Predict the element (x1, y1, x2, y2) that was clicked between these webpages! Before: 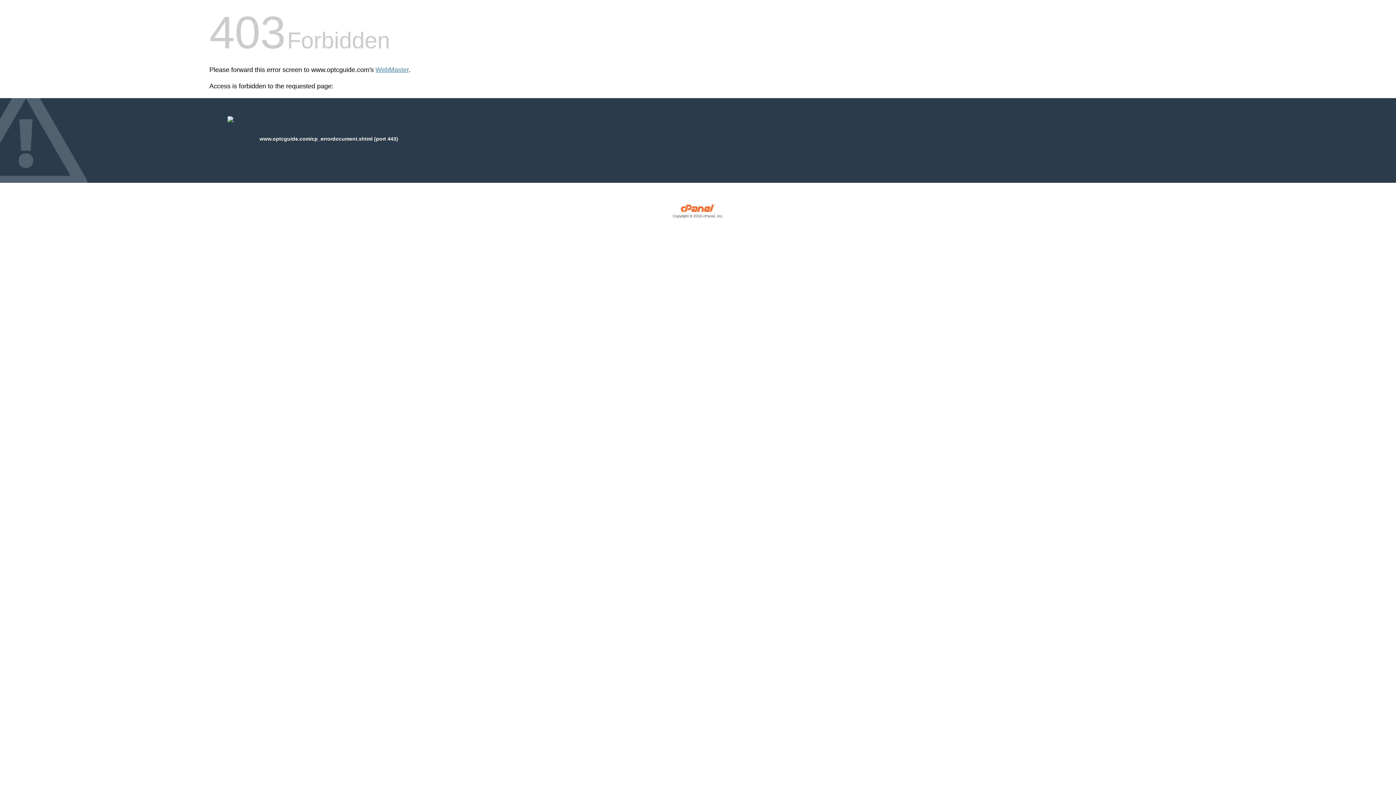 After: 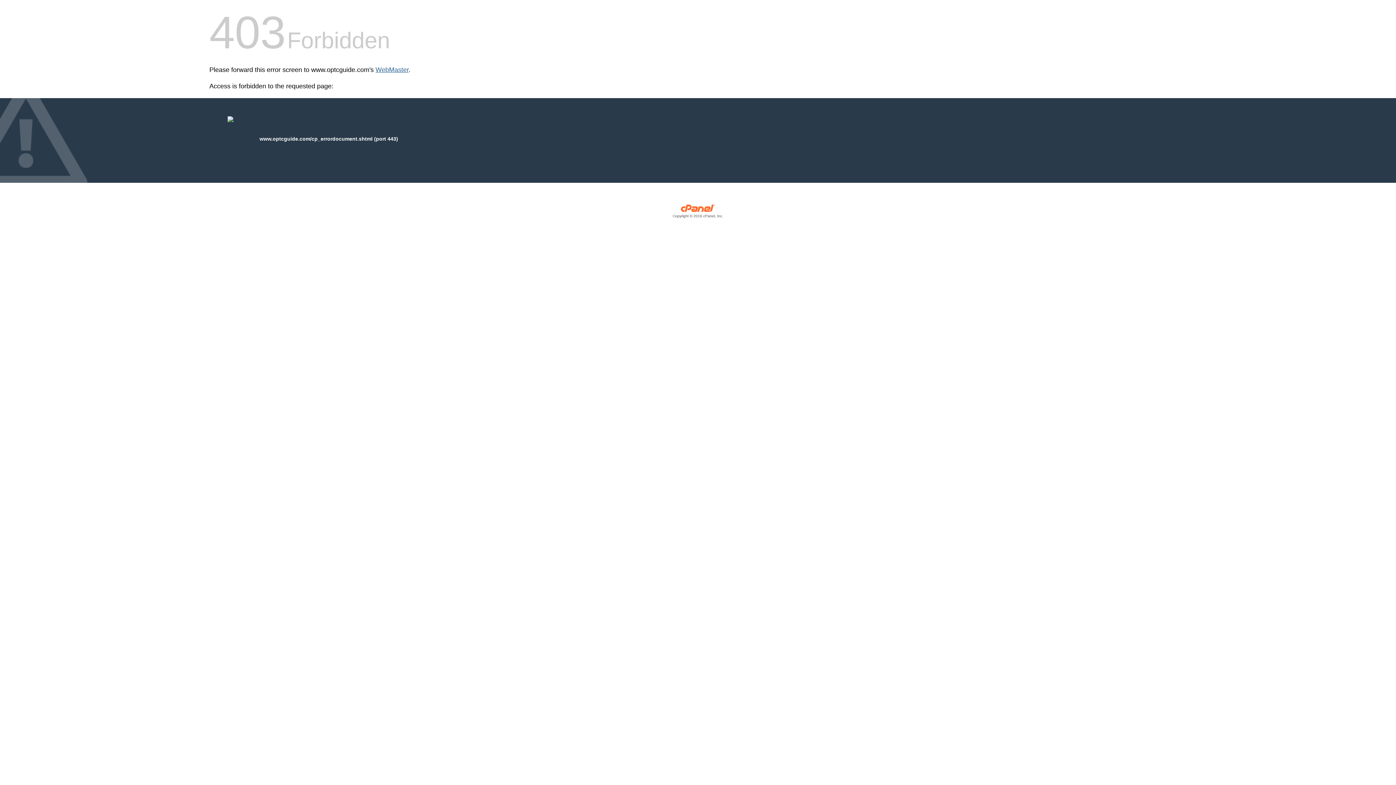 Action: label: WebMaster bbox: (375, 66, 408, 73)